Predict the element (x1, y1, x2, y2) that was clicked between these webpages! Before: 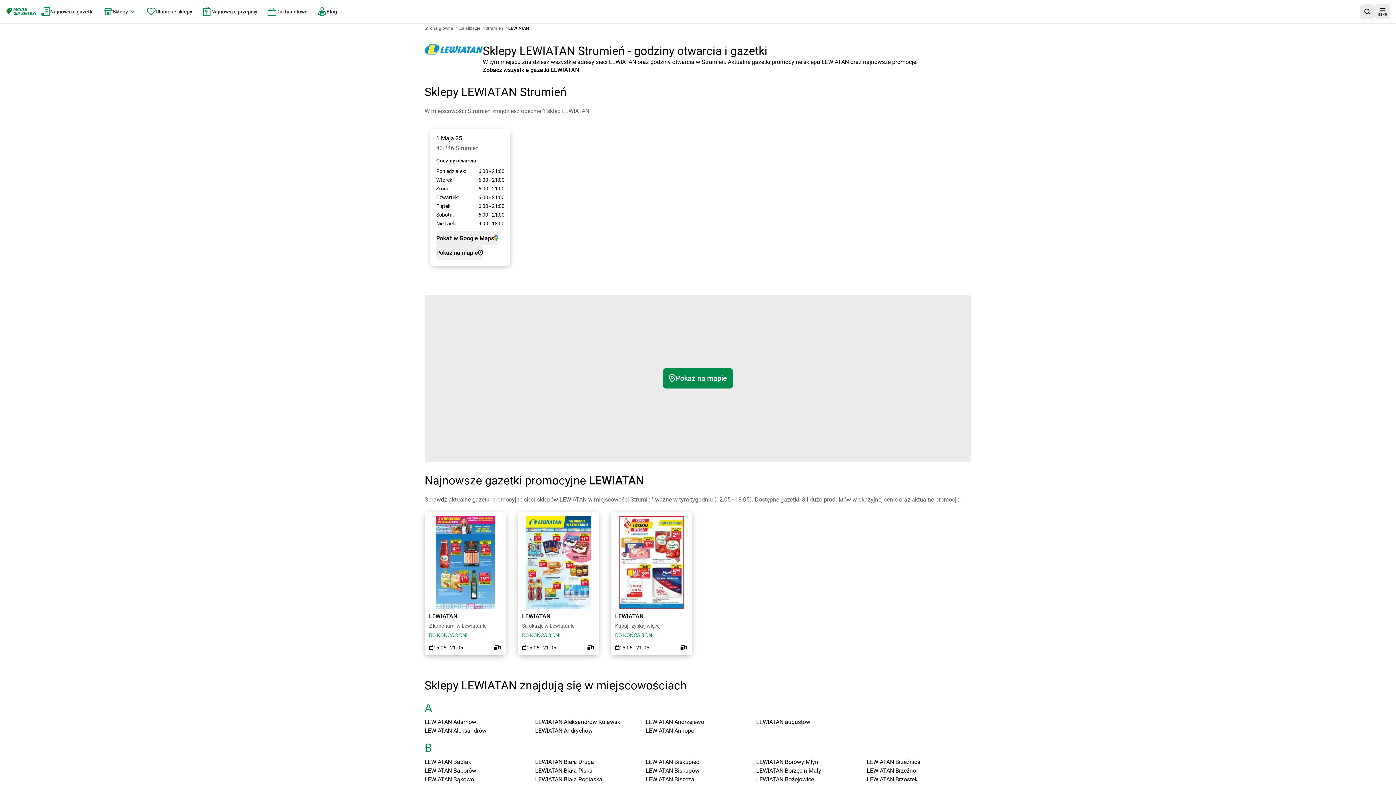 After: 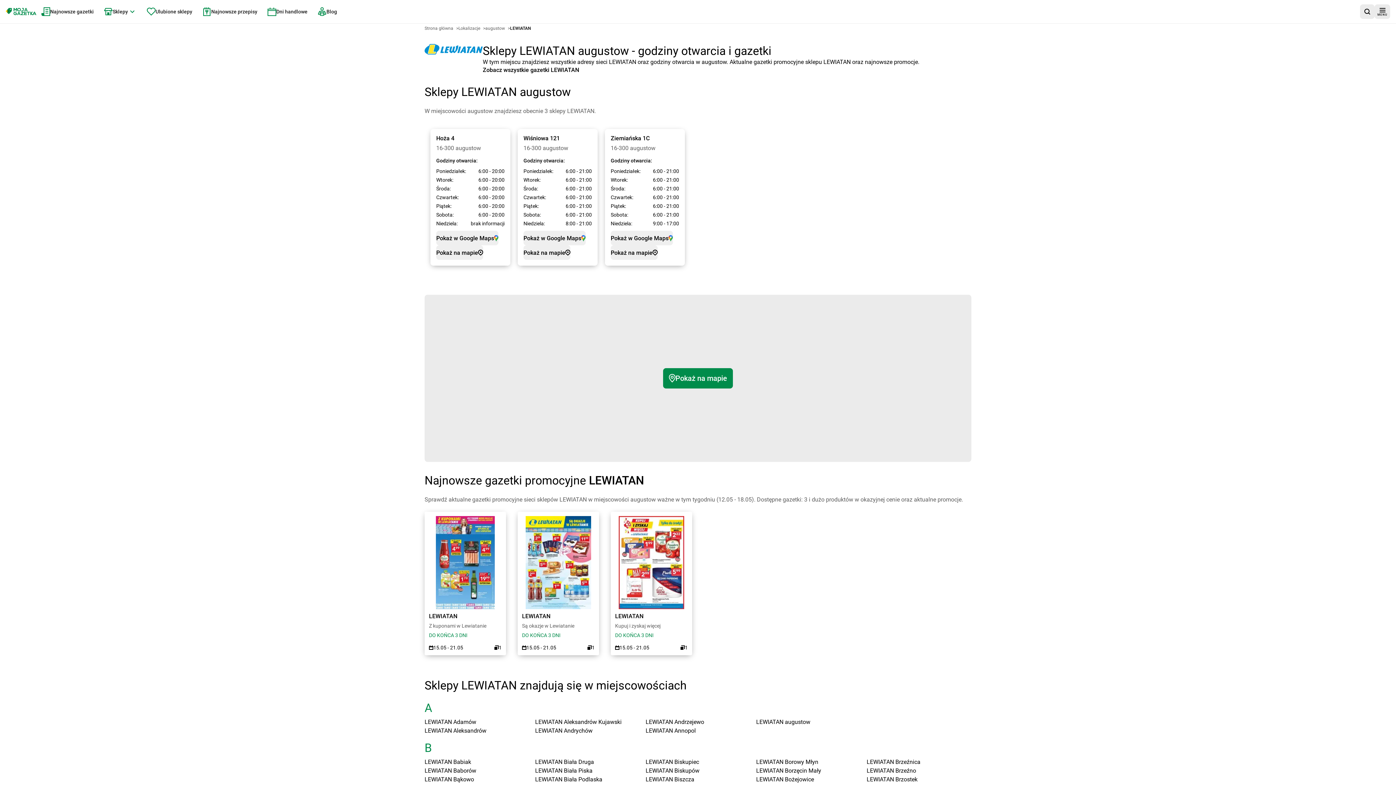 Action: label: LEWIATAN augustow bbox: (756, 718, 810, 725)